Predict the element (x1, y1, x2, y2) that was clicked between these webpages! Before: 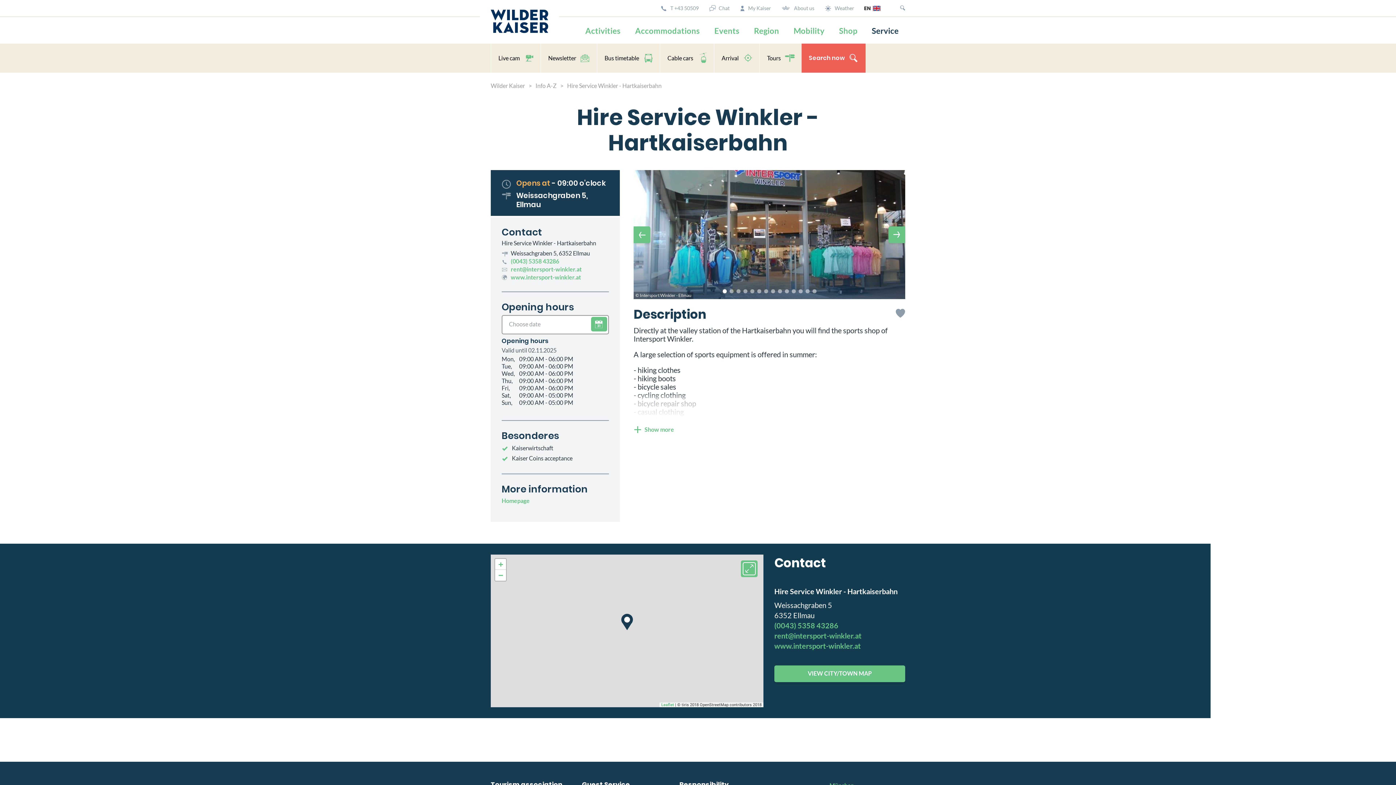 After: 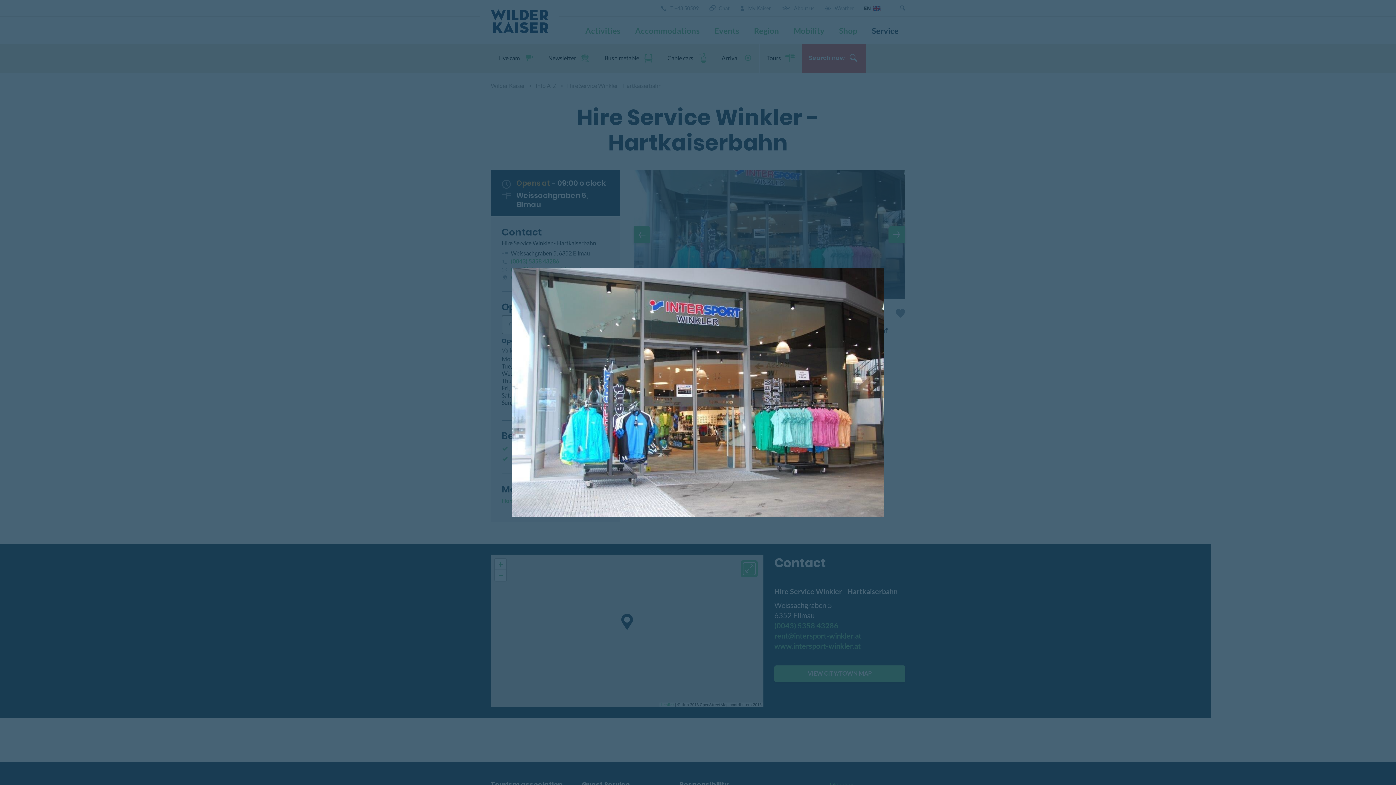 Action: bbox: (633, 170, 905, 299) label: © Intersport Winkler - Ellmau